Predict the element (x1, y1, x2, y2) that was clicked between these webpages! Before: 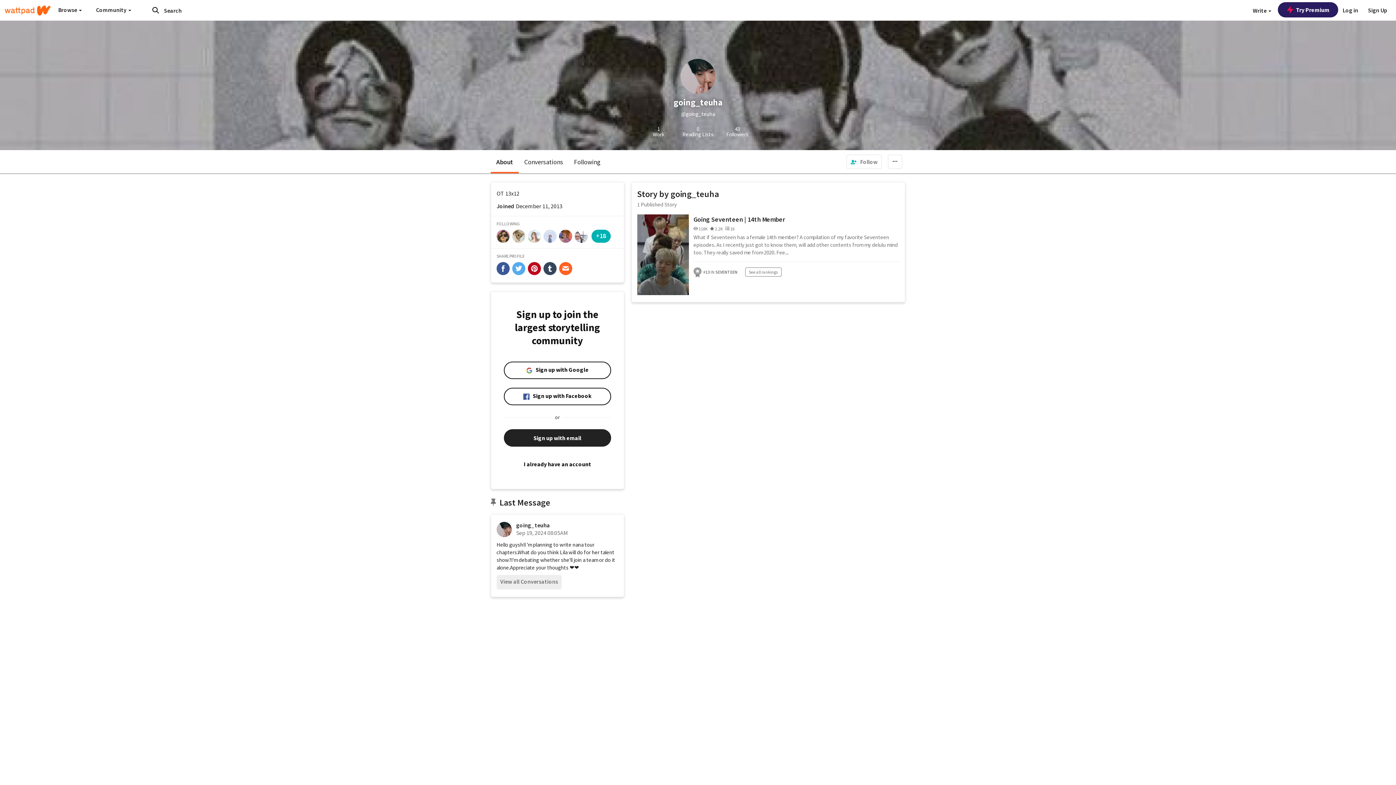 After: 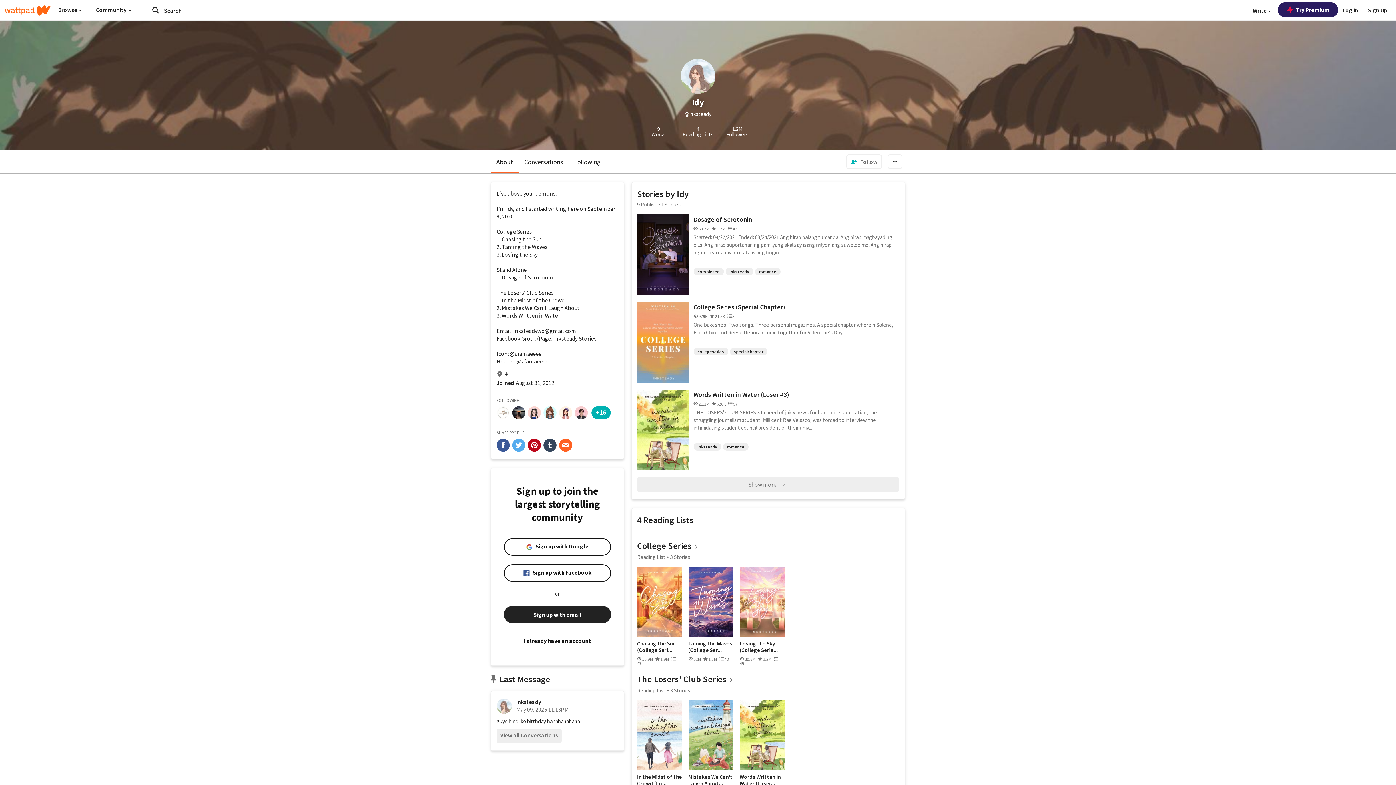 Action: bbox: (528, 229, 541, 242)